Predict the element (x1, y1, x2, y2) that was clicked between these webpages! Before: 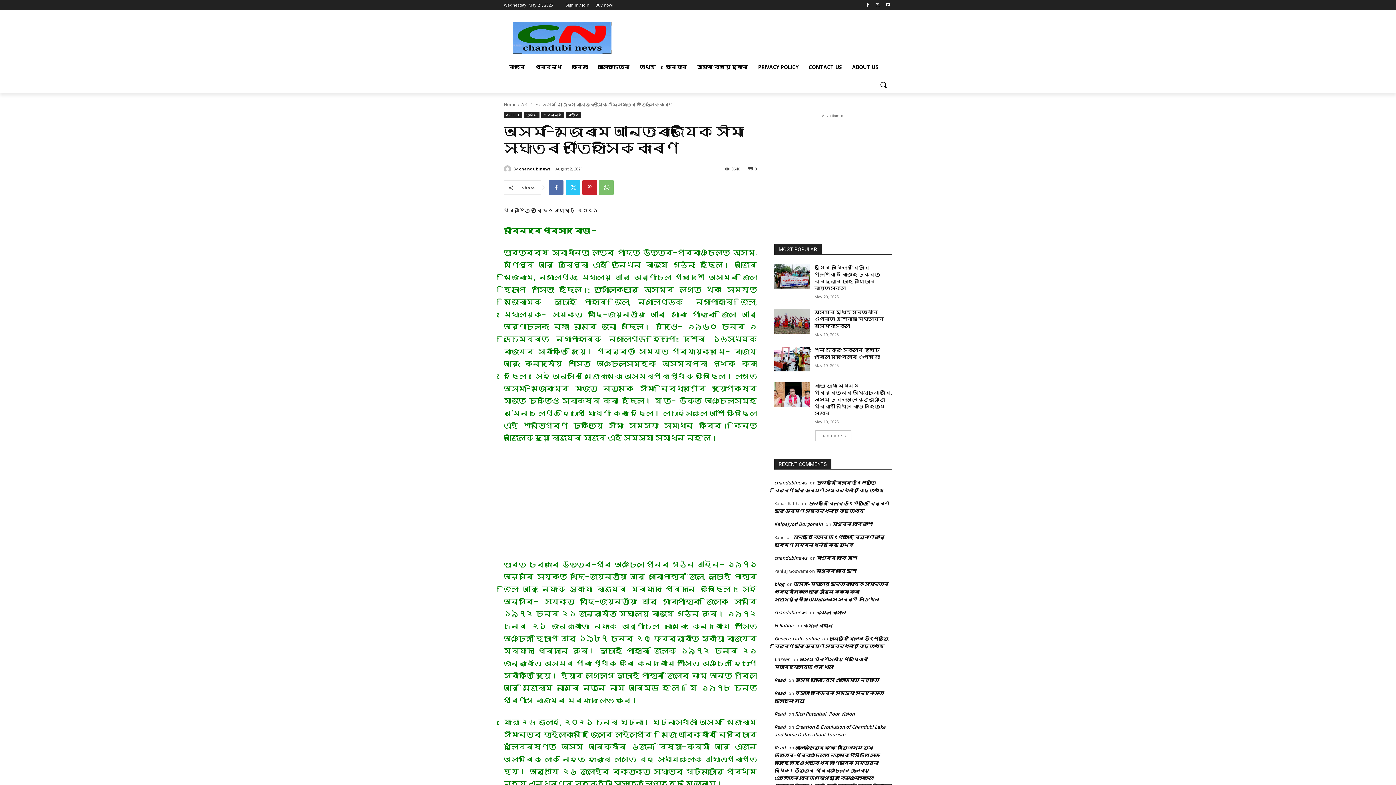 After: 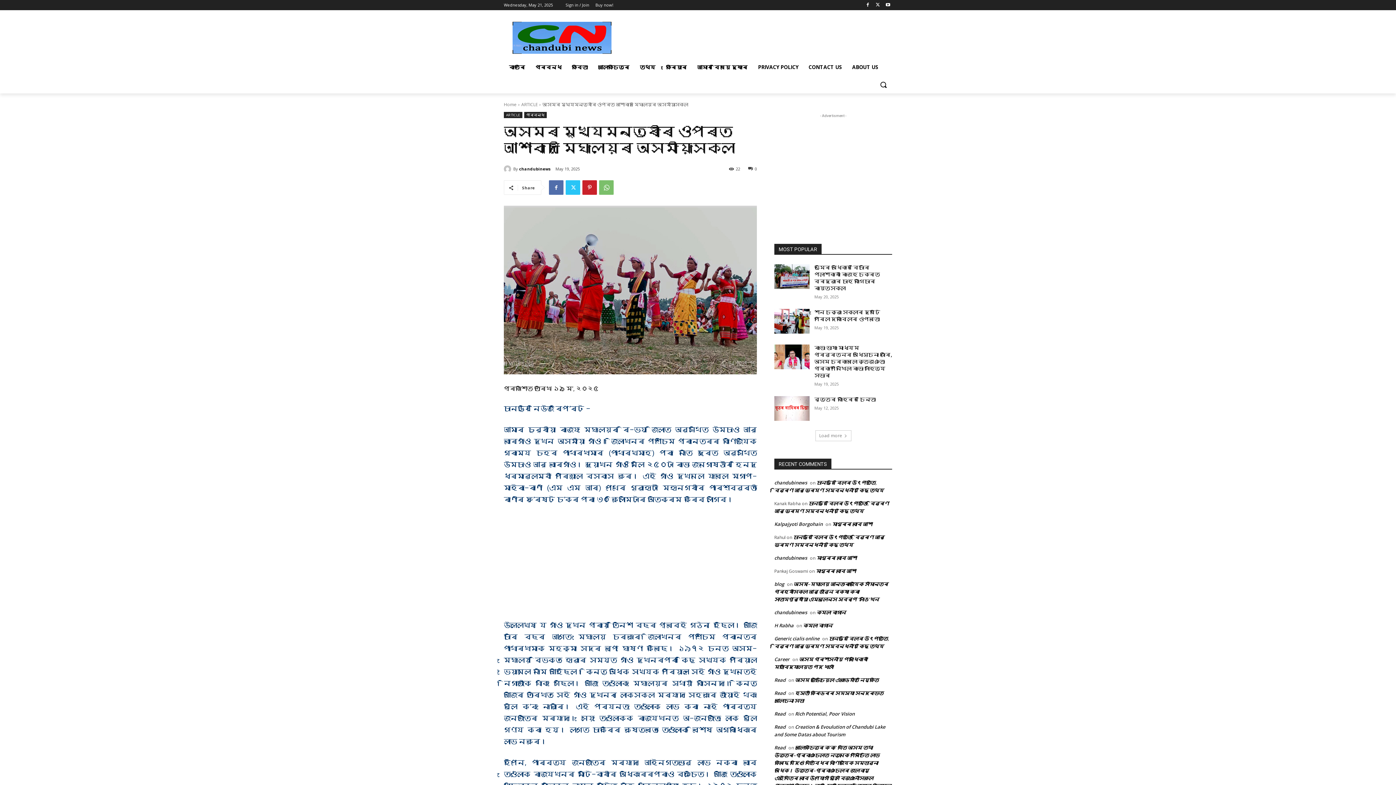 Action: bbox: (814, 309, 884, 329) label: অসমৰ মুখ্যমন্ত্ৰীৰ ওপৰত আশাবাদী মেঘালয়ৰ অসমীয়াসকল